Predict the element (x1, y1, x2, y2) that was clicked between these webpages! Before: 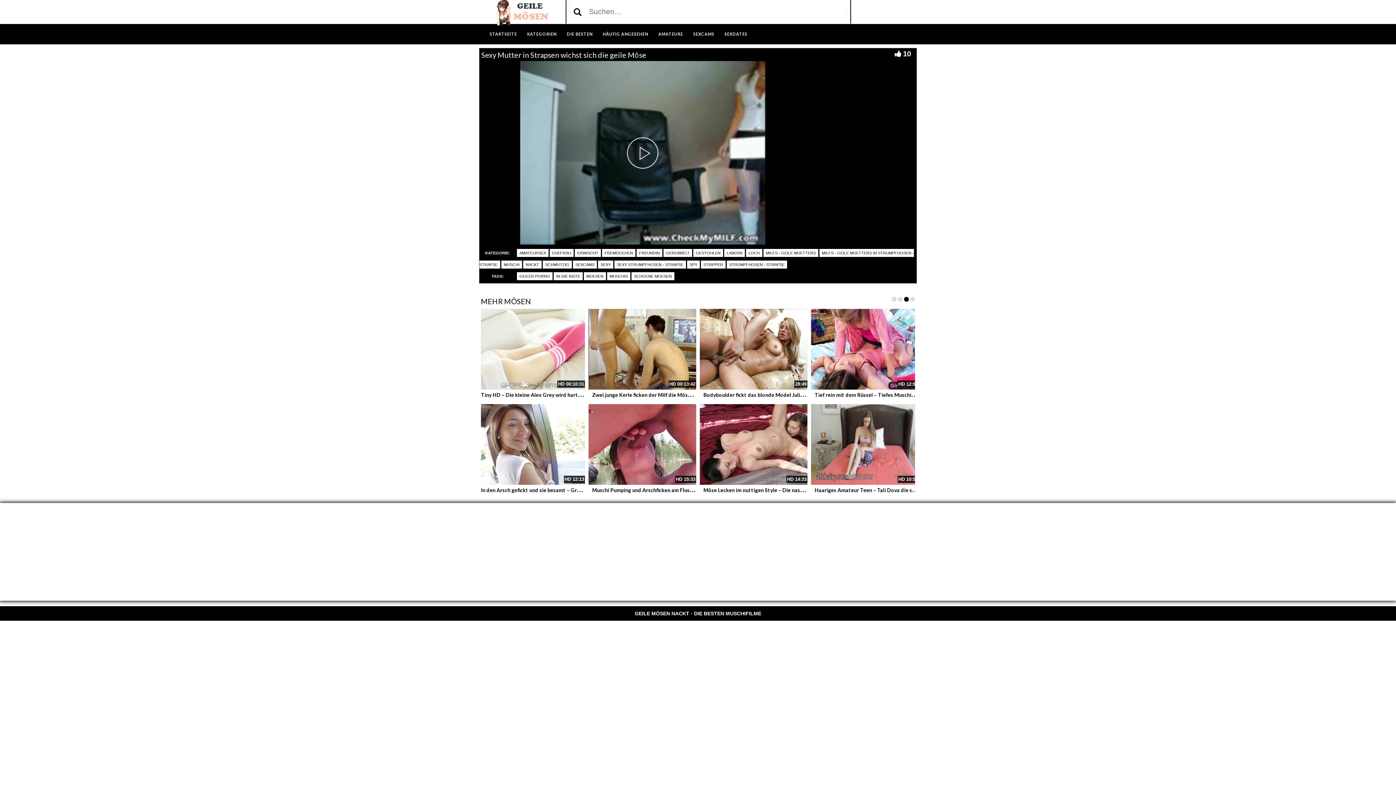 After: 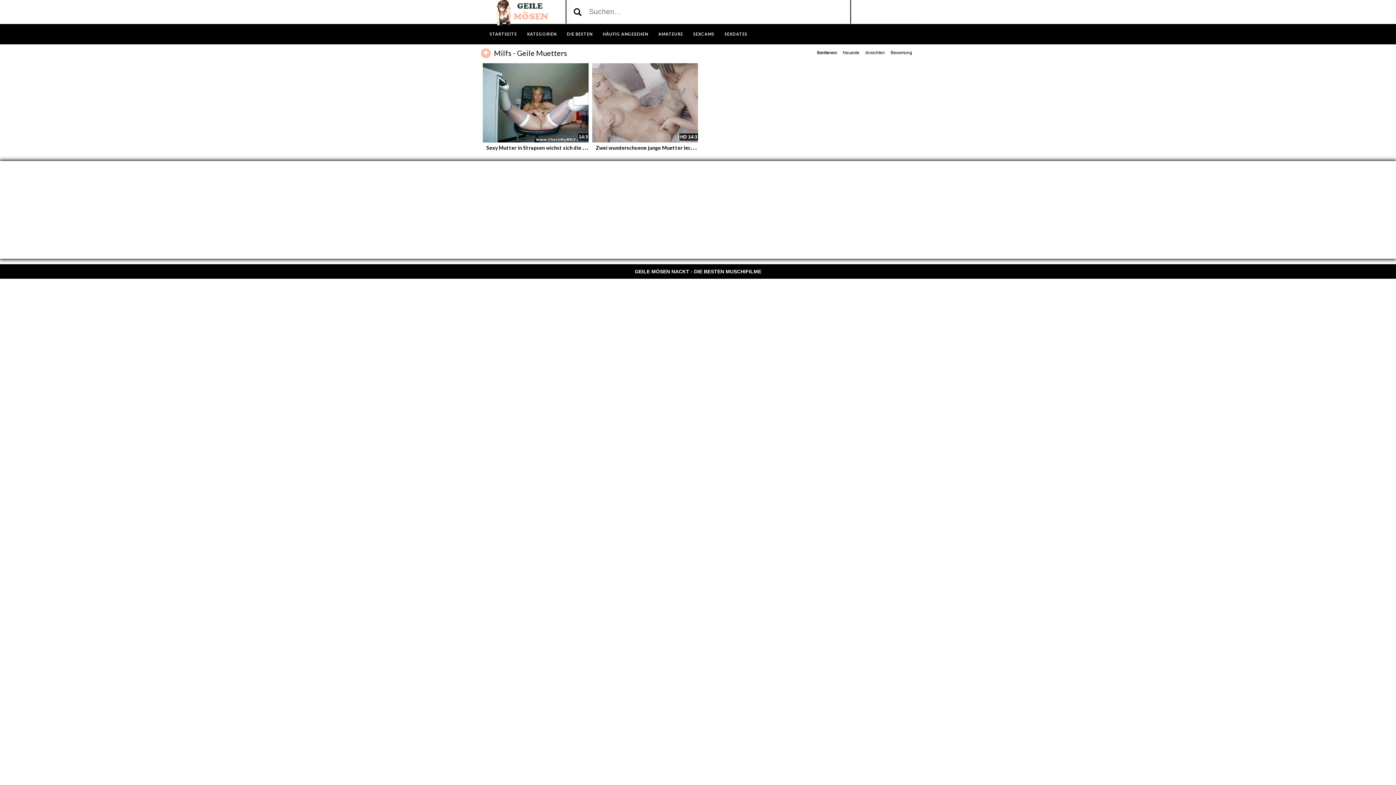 Action: label: MILFS - GEILE MUETTERS bbox: (763, 249, 818, 257)